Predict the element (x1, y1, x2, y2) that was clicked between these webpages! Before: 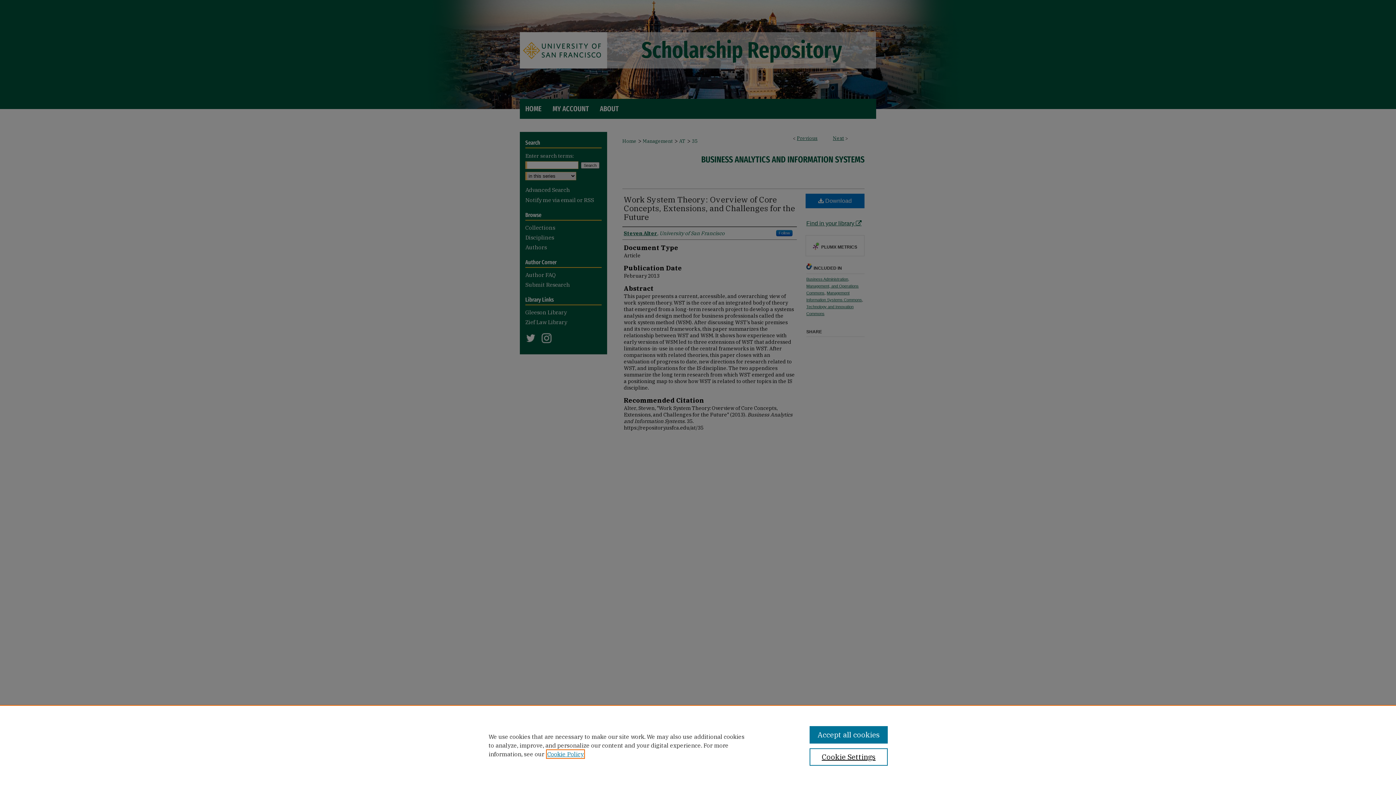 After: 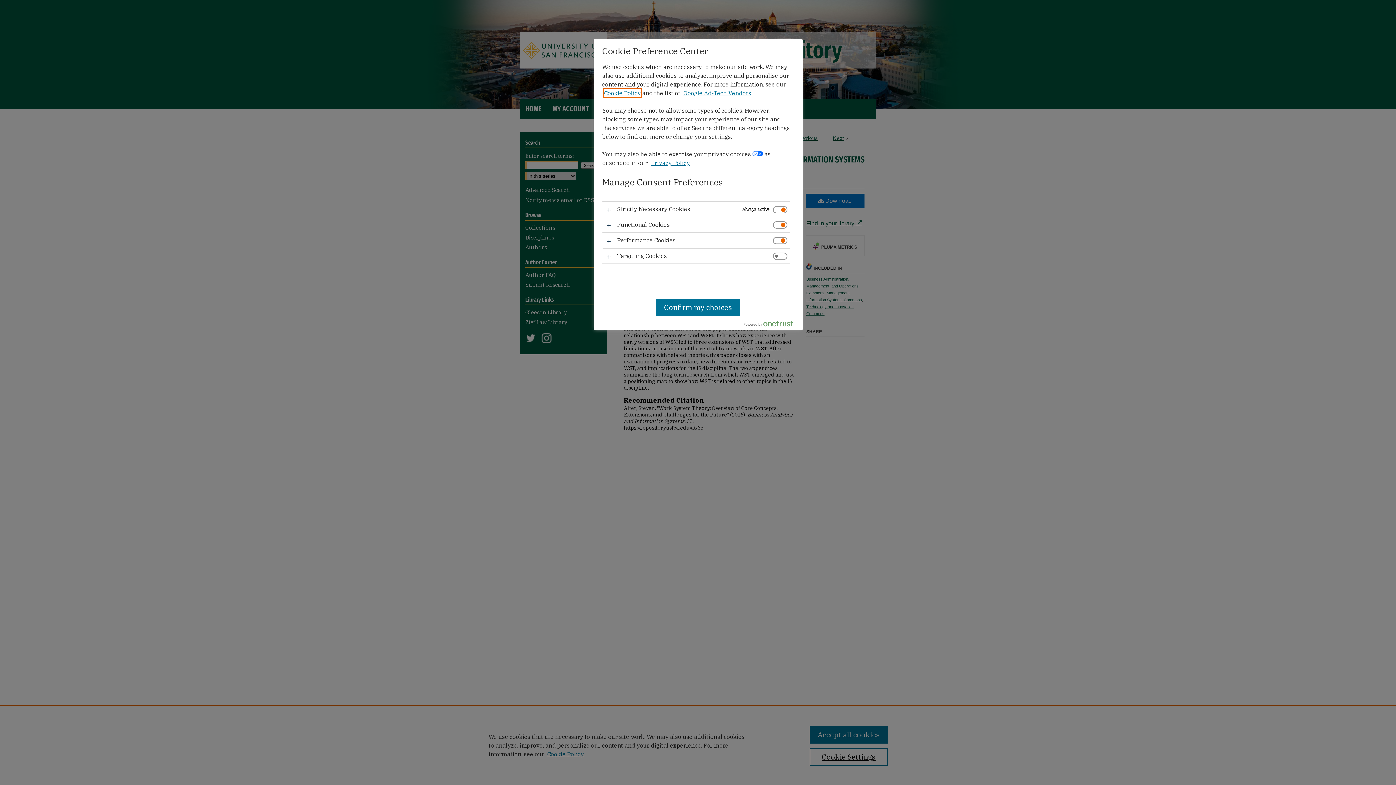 Action: label: Cookie Settings bbox: (809, 748, 887, 766)